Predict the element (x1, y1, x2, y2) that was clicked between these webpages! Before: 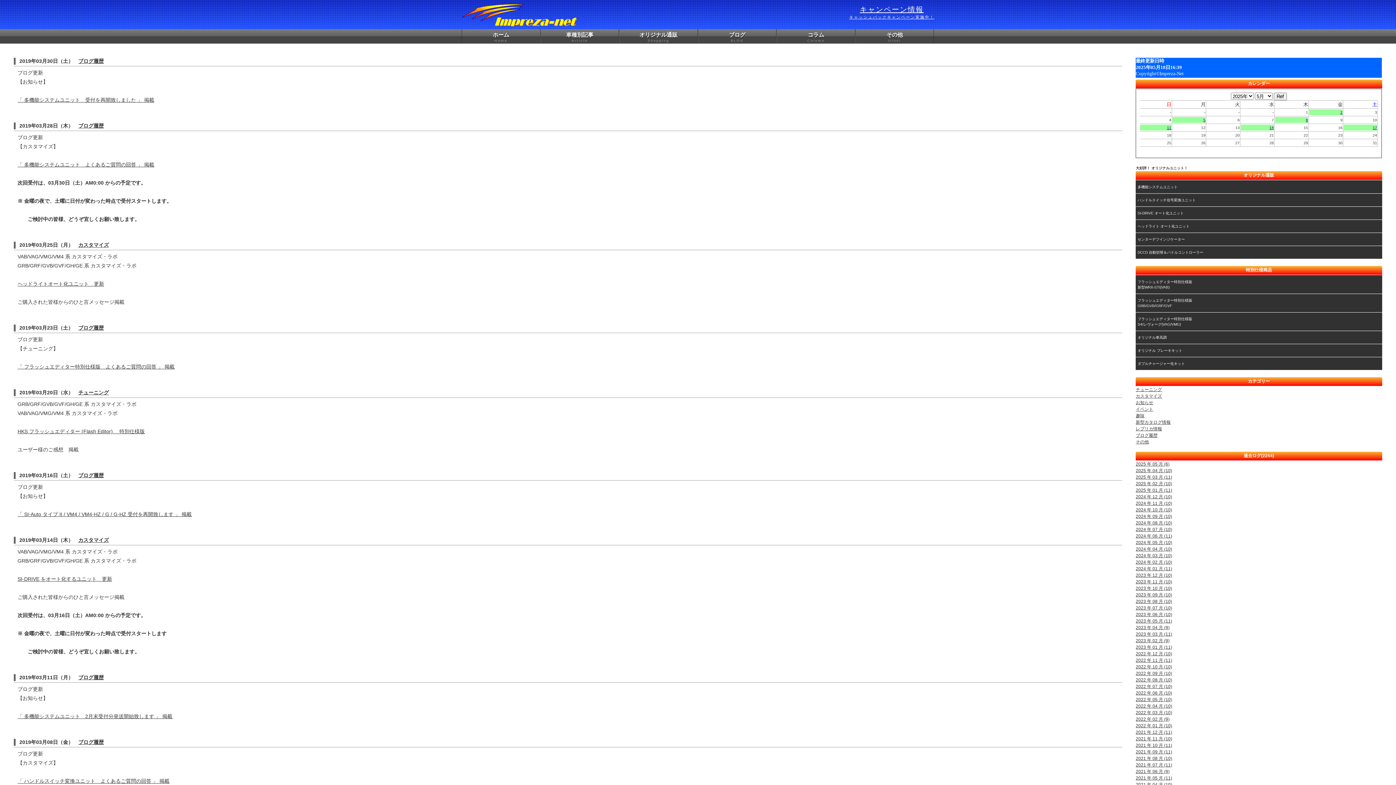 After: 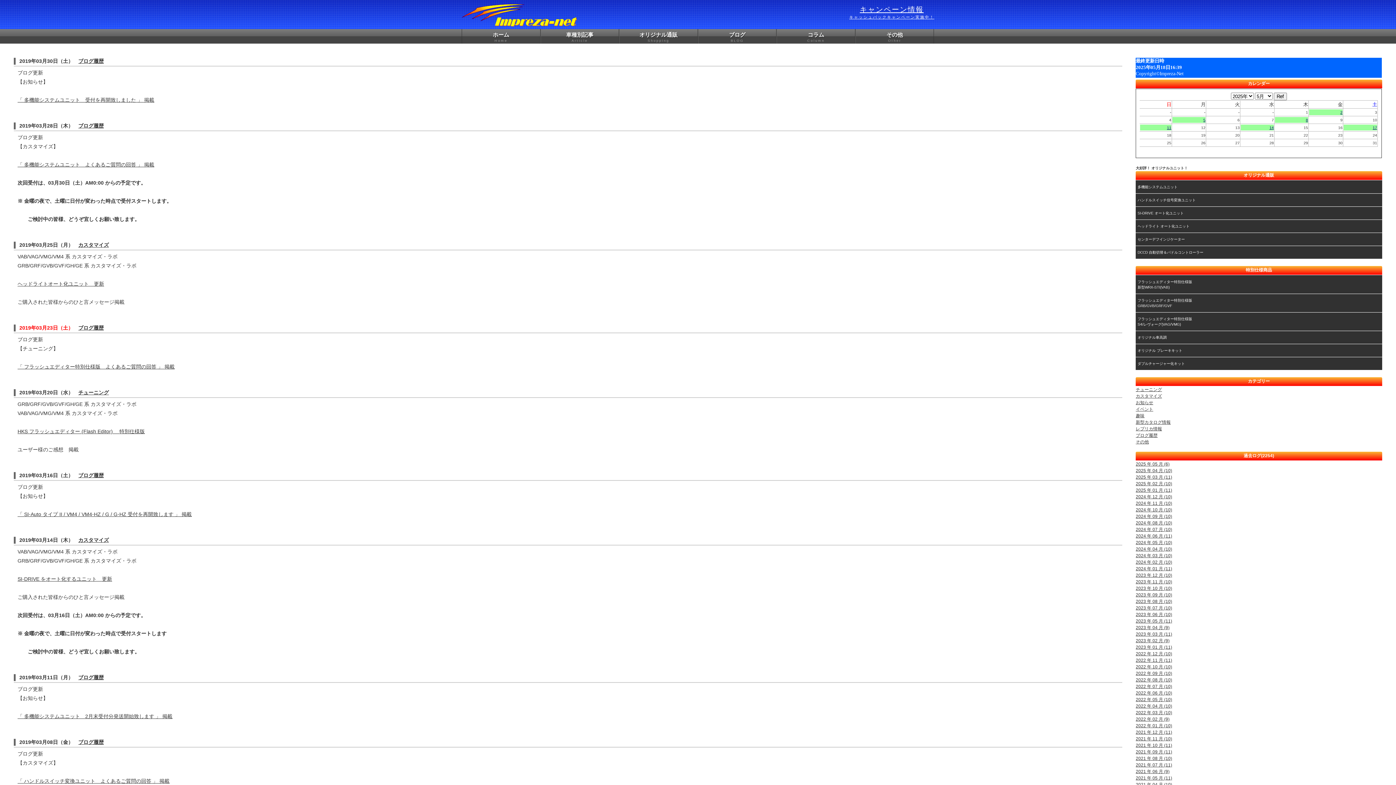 Action: label: 2019年03月23日（土） bbox: (19, 325, 73, 330)